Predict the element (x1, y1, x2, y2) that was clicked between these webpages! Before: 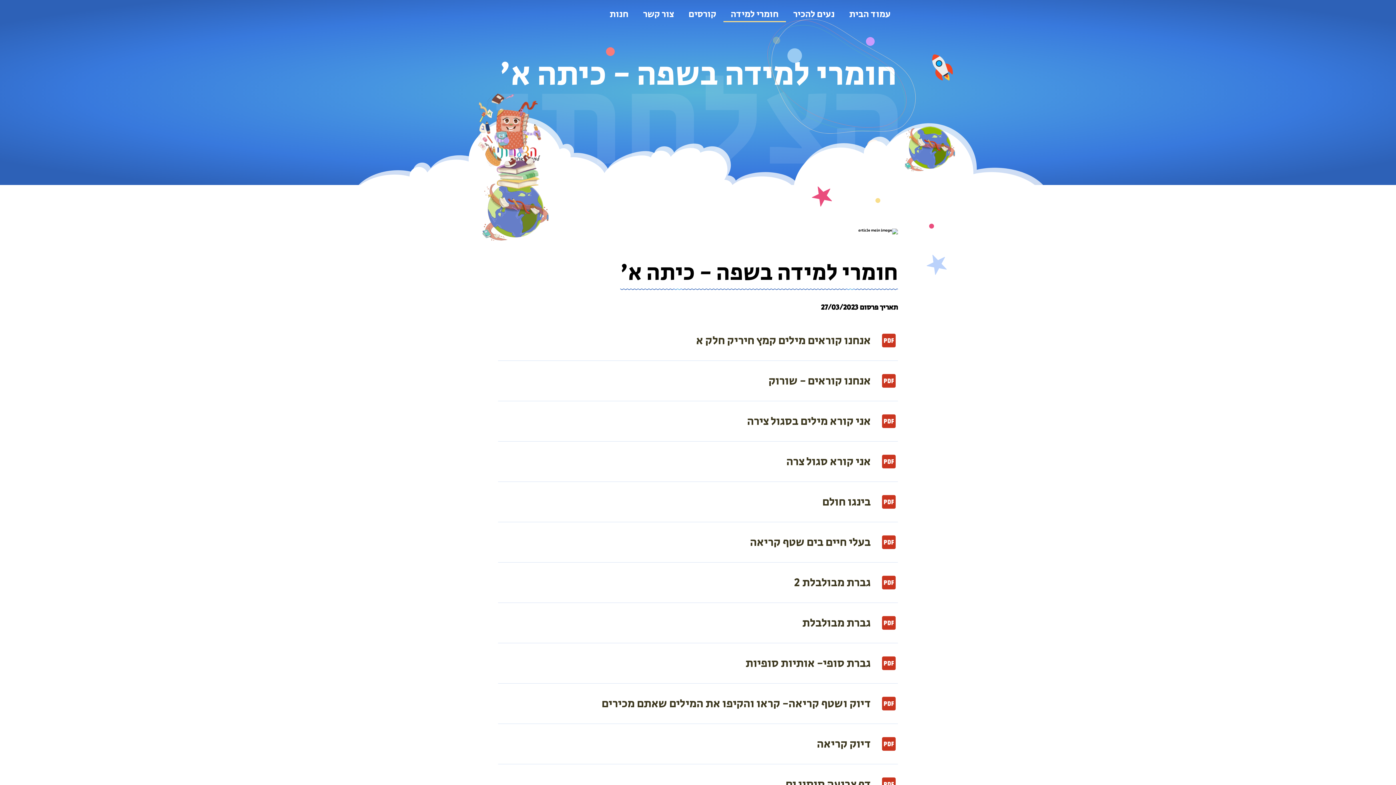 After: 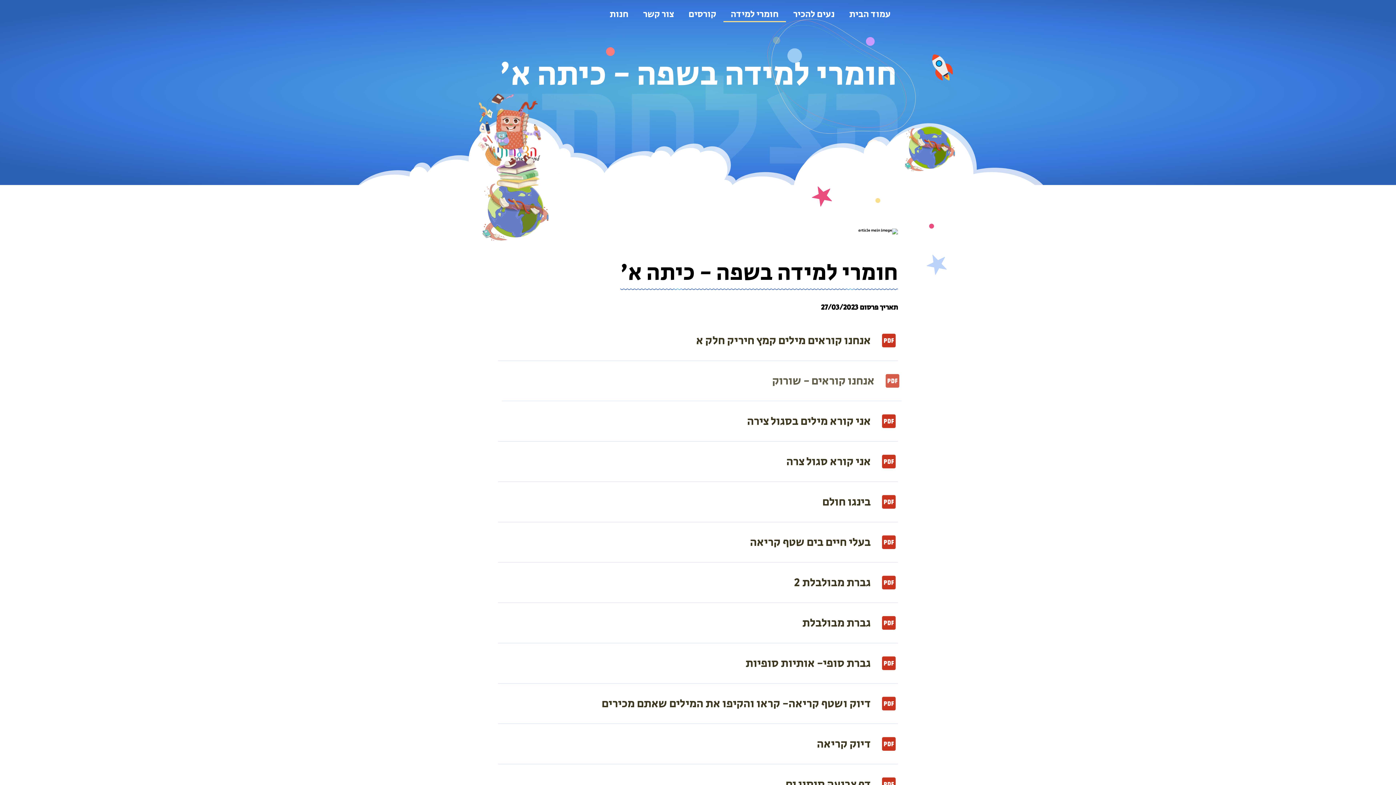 Action: bbox: (498, 361, 898, 401) label: אנחנו קוראים - שורוק